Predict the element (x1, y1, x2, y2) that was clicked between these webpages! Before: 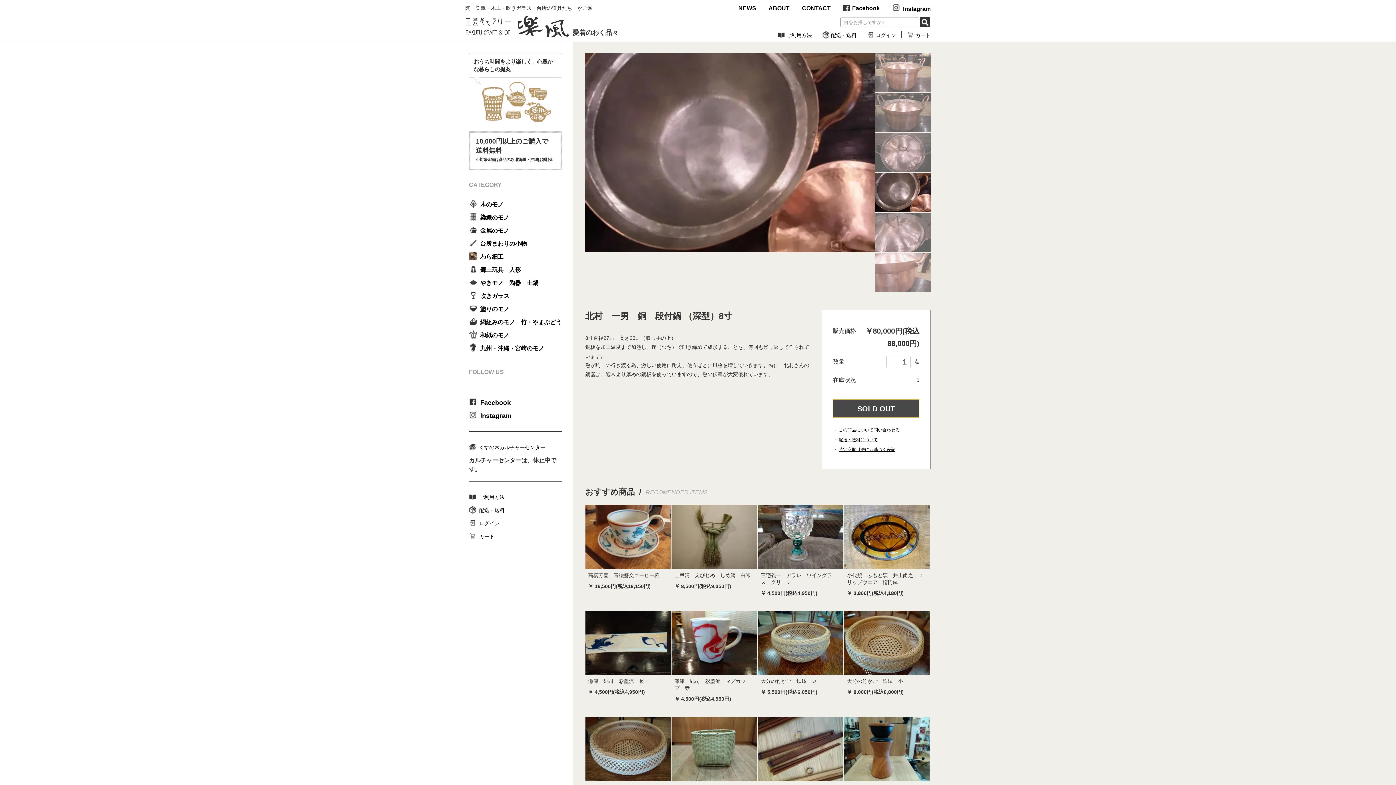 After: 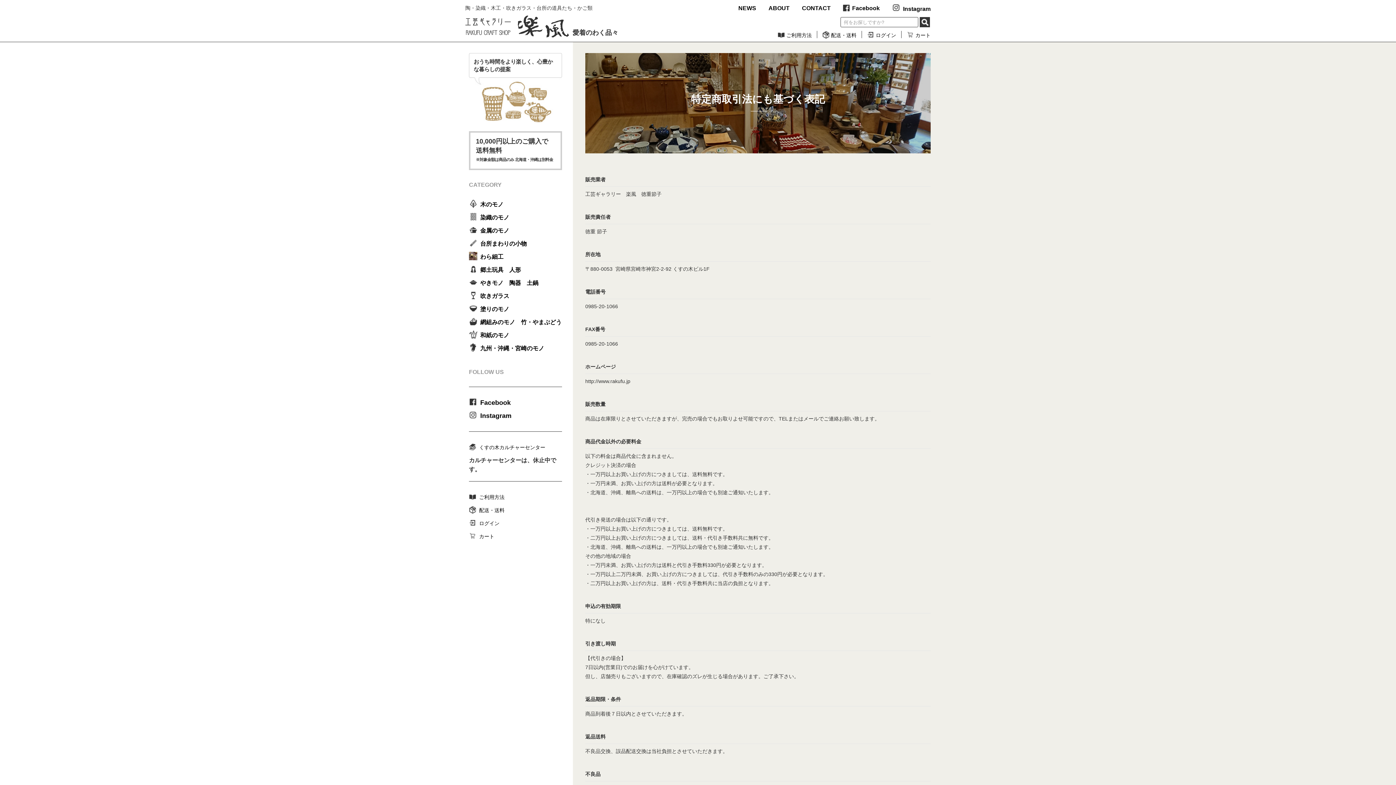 Action: label: 配送・送料について bbox: (838, 437, 878, 442)